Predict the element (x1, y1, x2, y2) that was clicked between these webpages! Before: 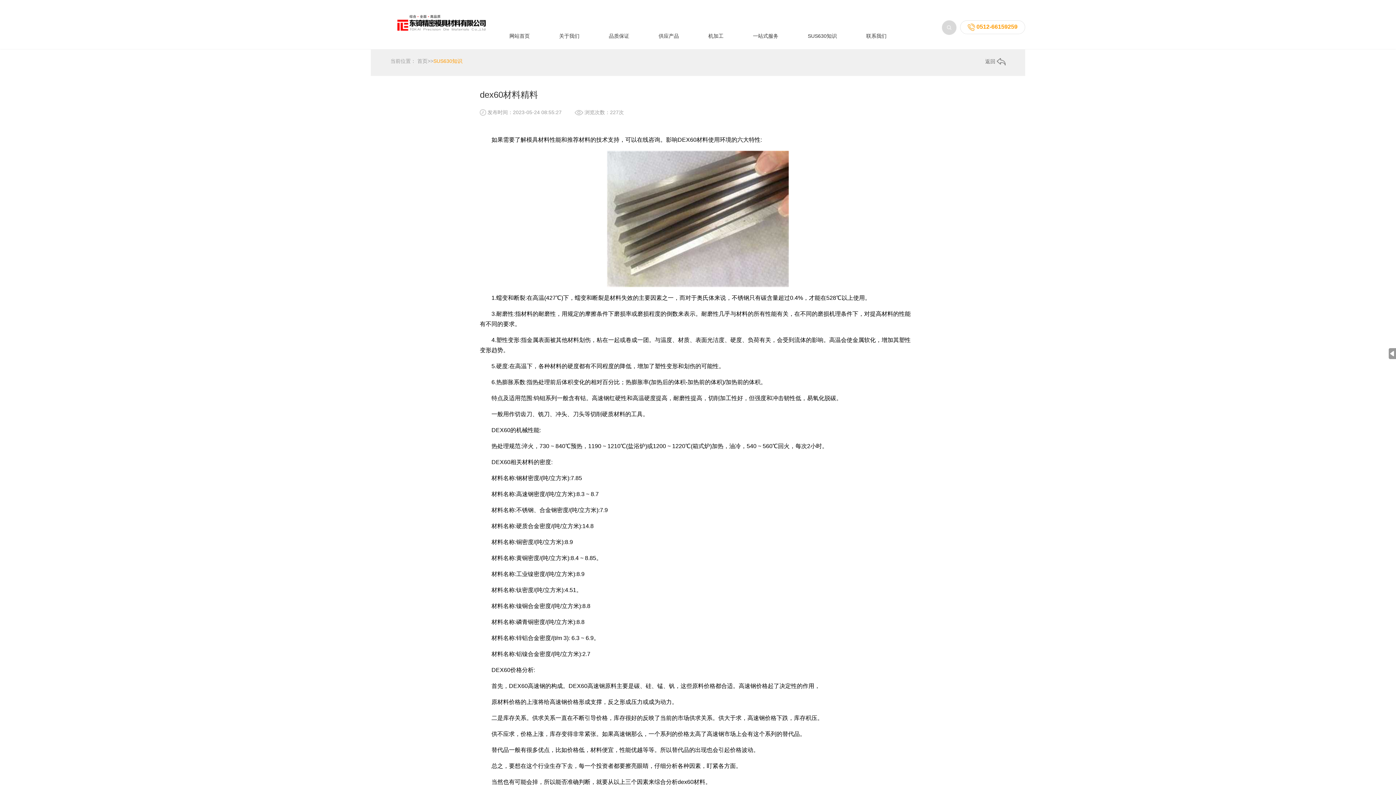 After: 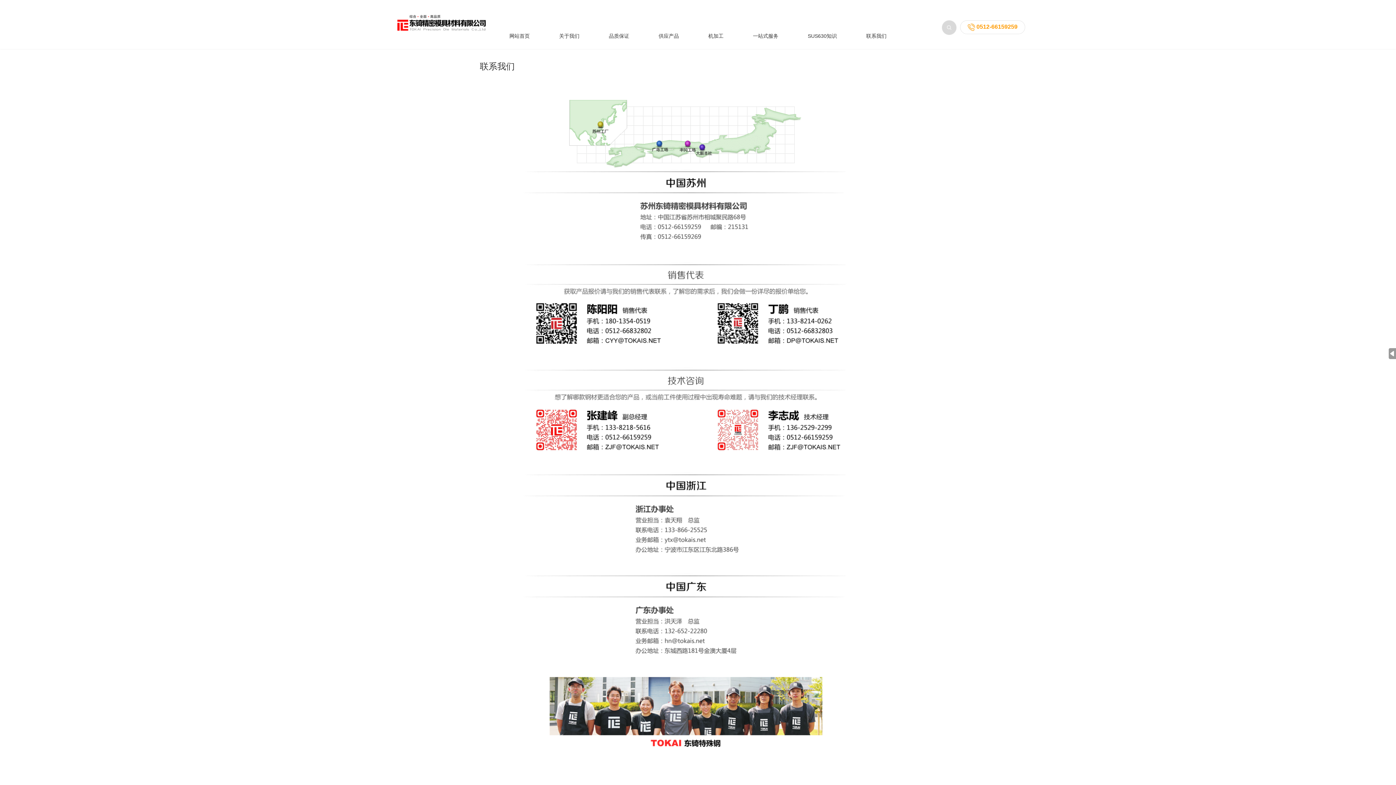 Action: bbox: (866, 33, 886, 44) label: 联系我们